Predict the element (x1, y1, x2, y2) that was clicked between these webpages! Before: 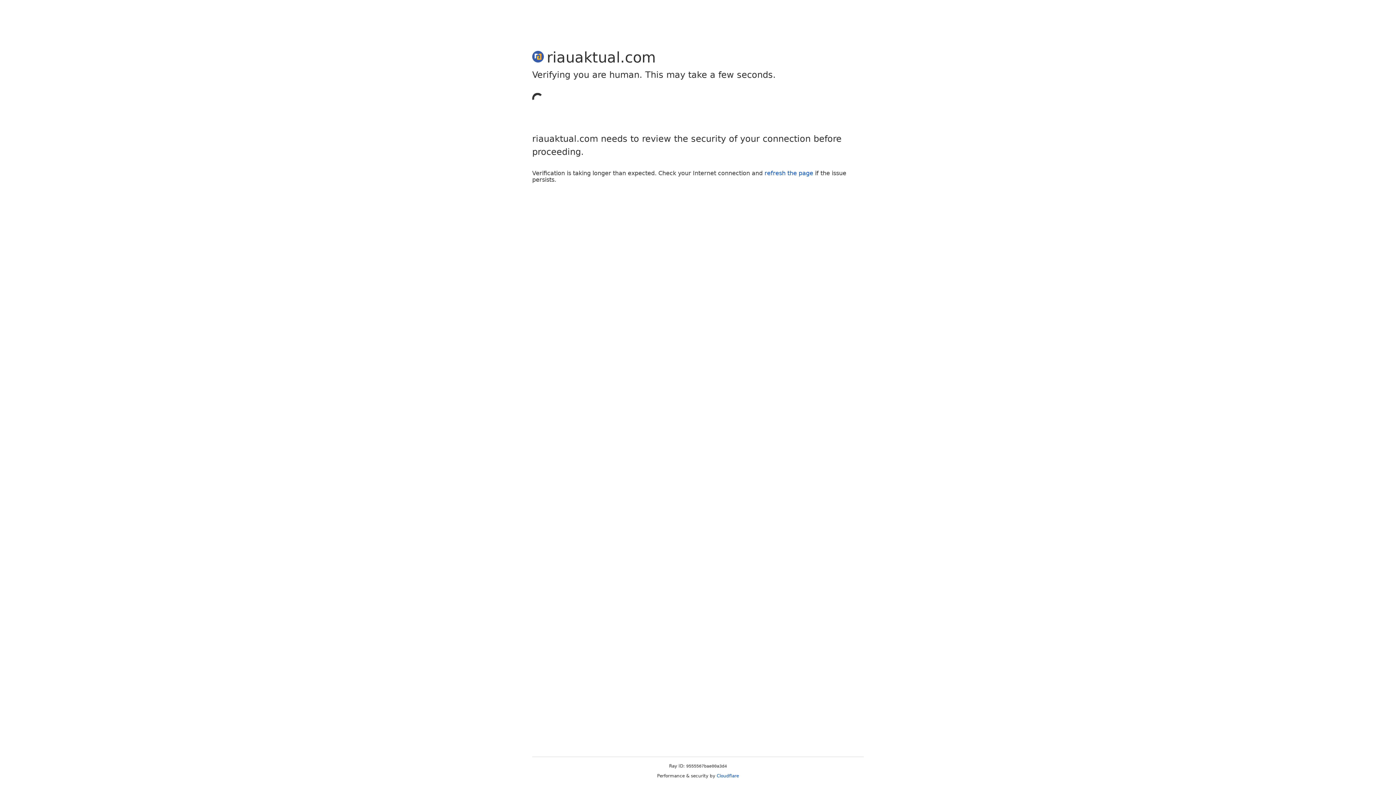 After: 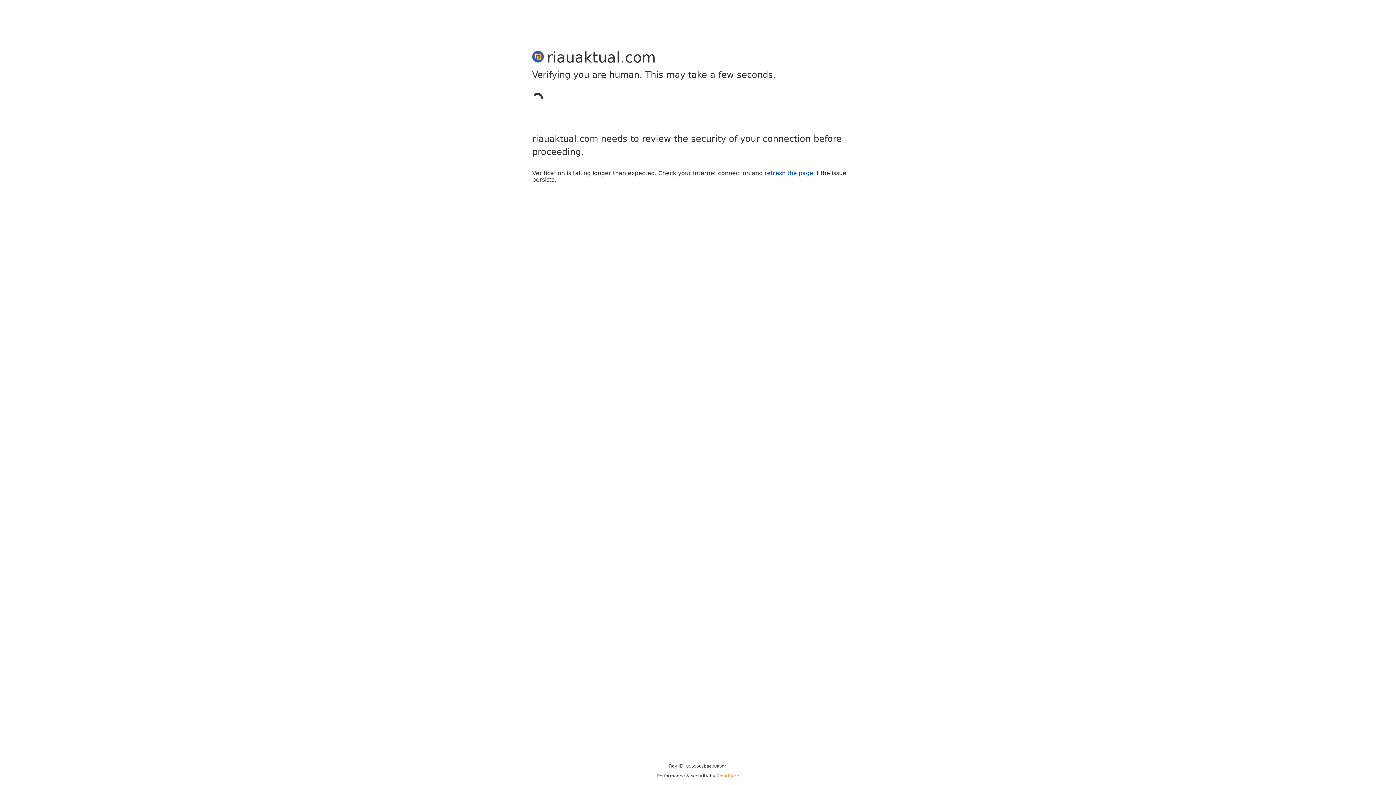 Action: bbox: (716, 773, 739, 778) label: Cloudflare